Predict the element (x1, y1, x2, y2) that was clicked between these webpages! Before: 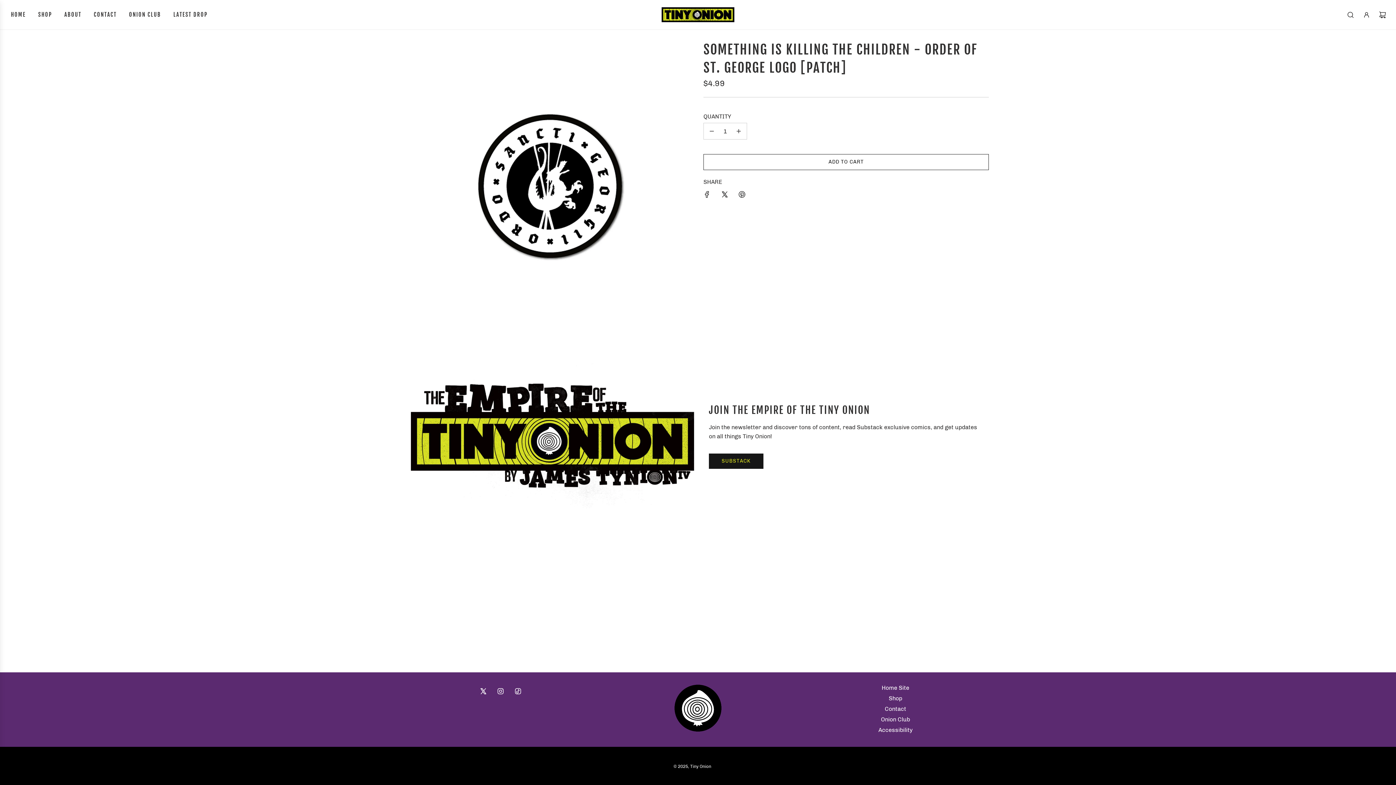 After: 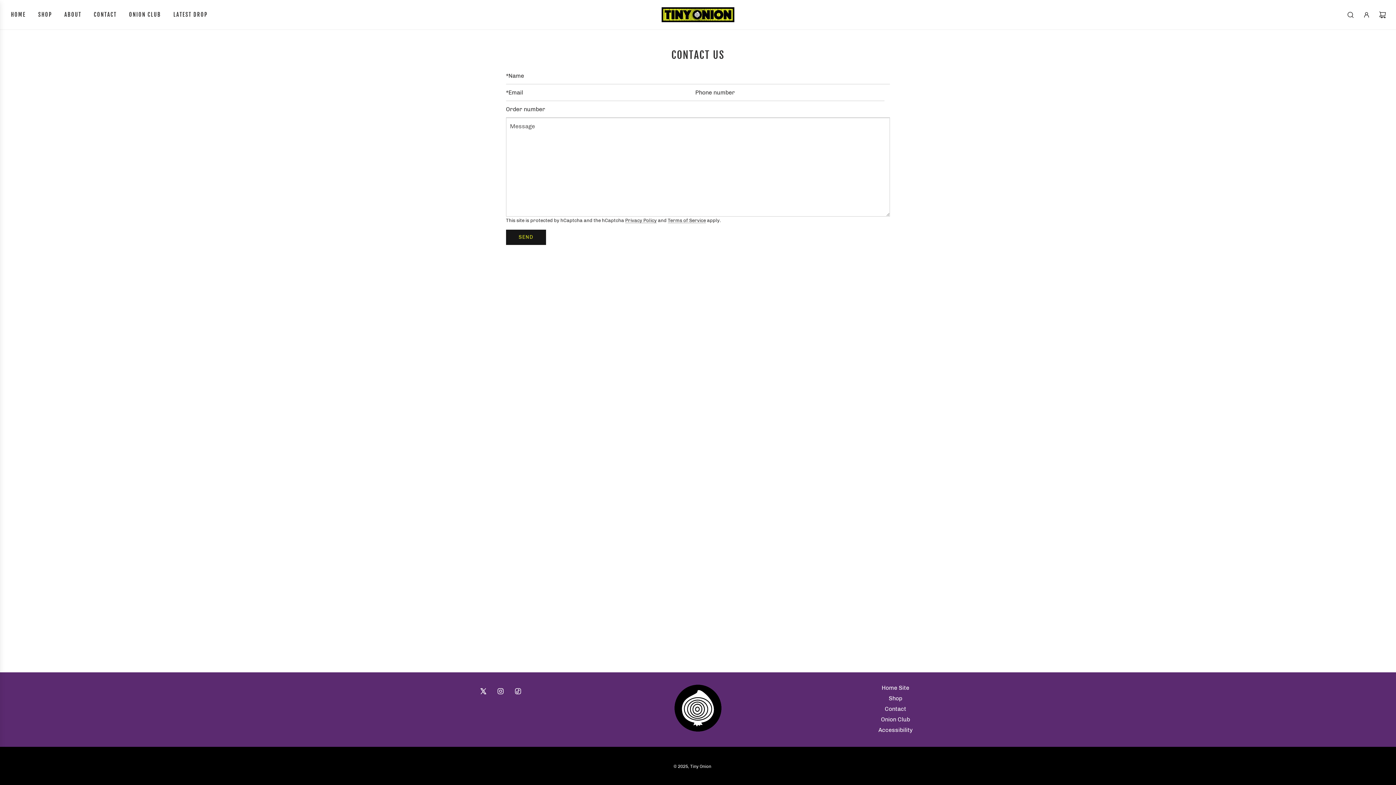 Action: bbox: (885, 705, 906, 712) label: Contact